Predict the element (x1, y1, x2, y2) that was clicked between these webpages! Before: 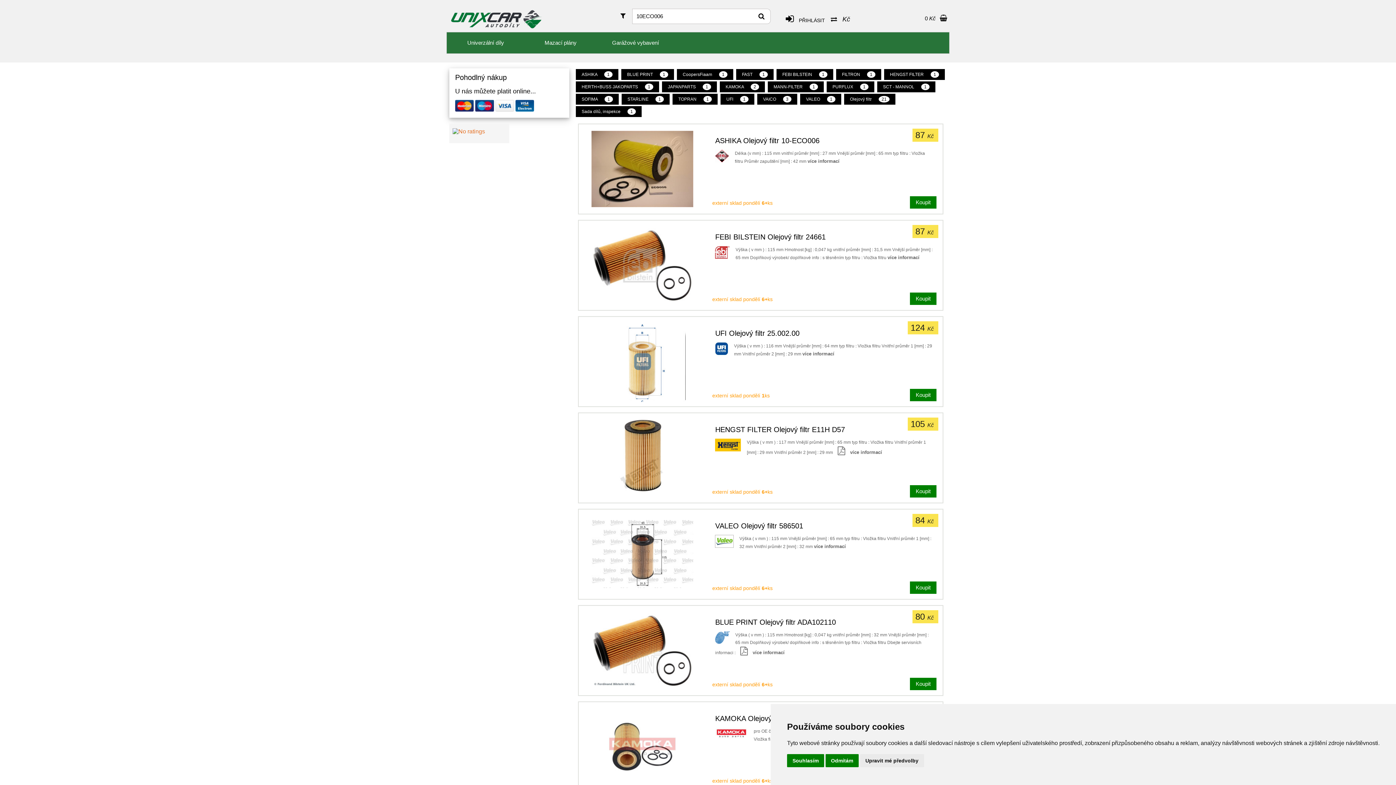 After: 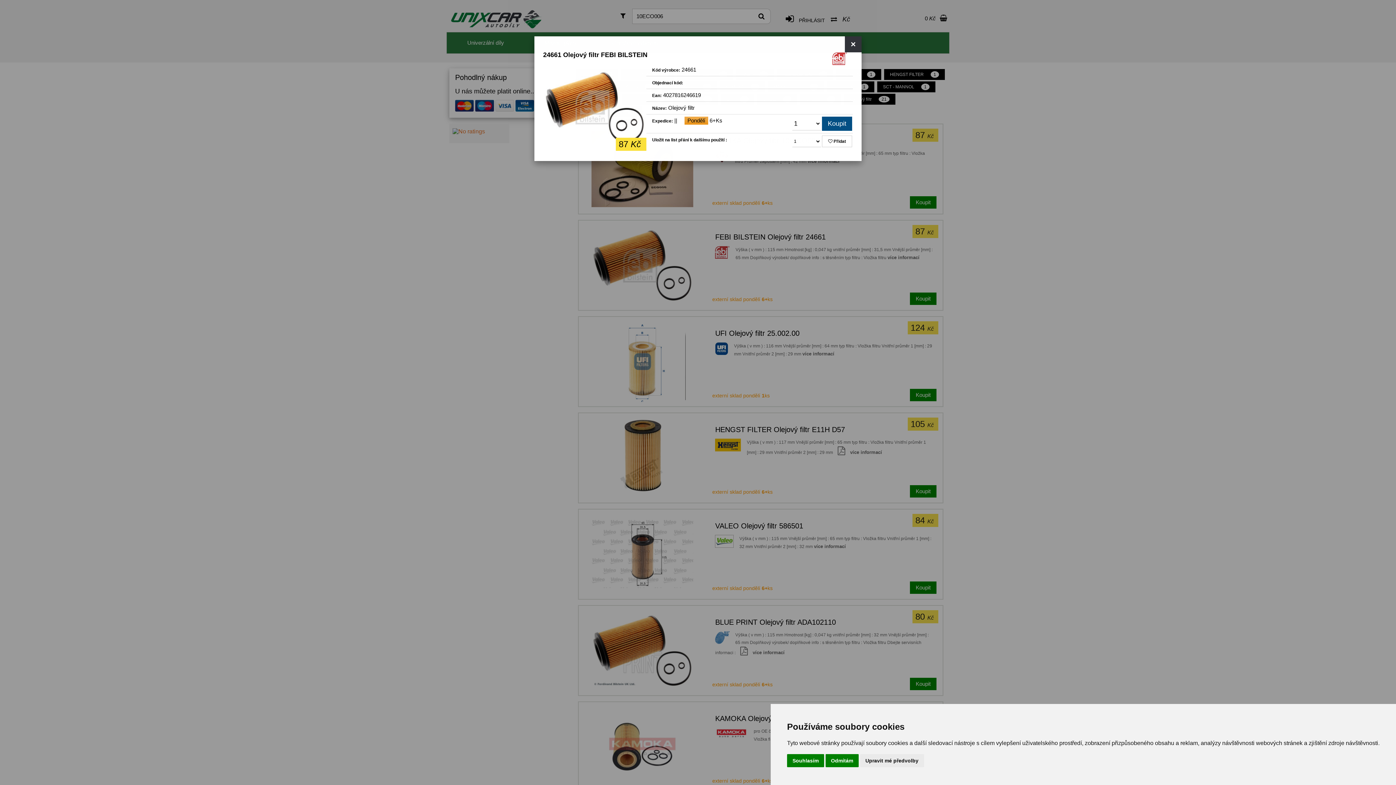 Action: label: Koupit bbox: (910, 292, 936, 304)